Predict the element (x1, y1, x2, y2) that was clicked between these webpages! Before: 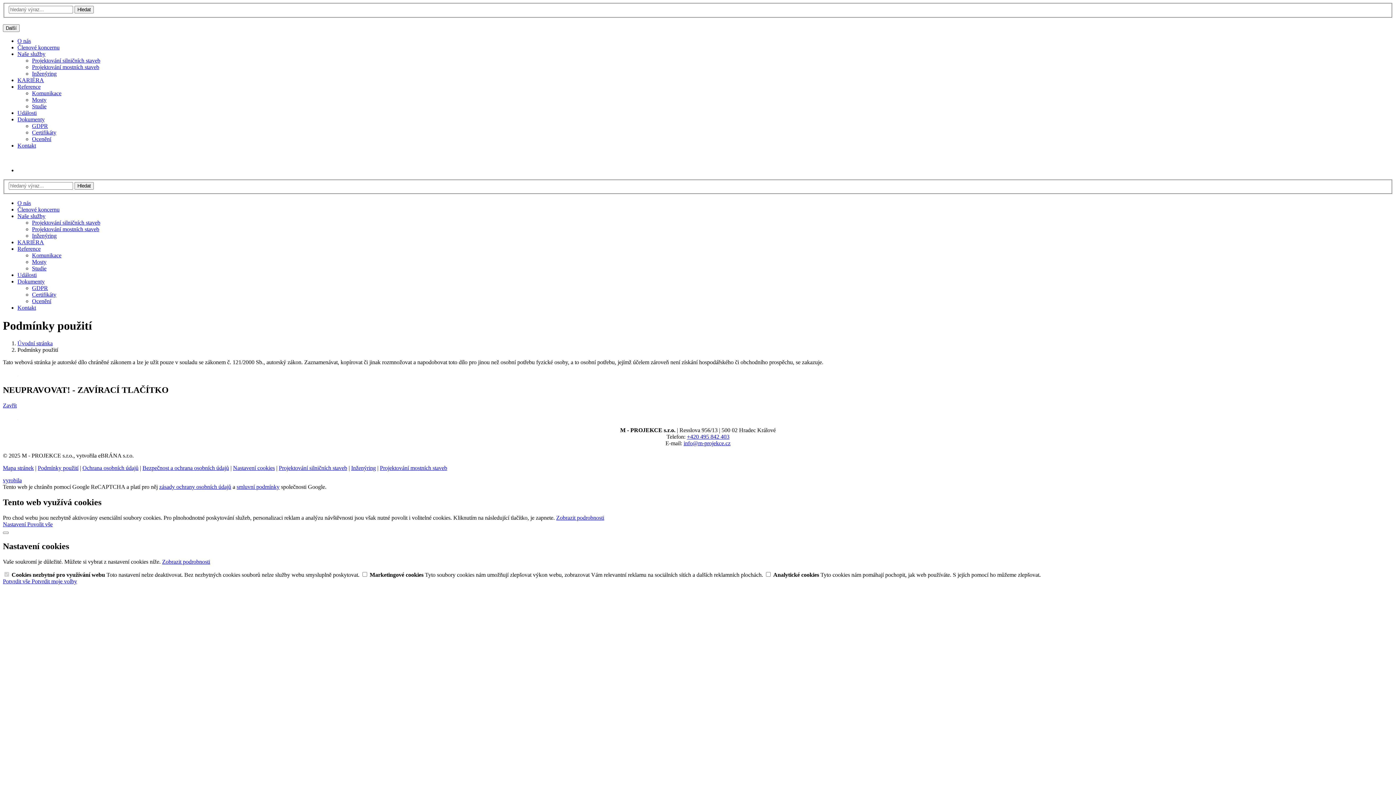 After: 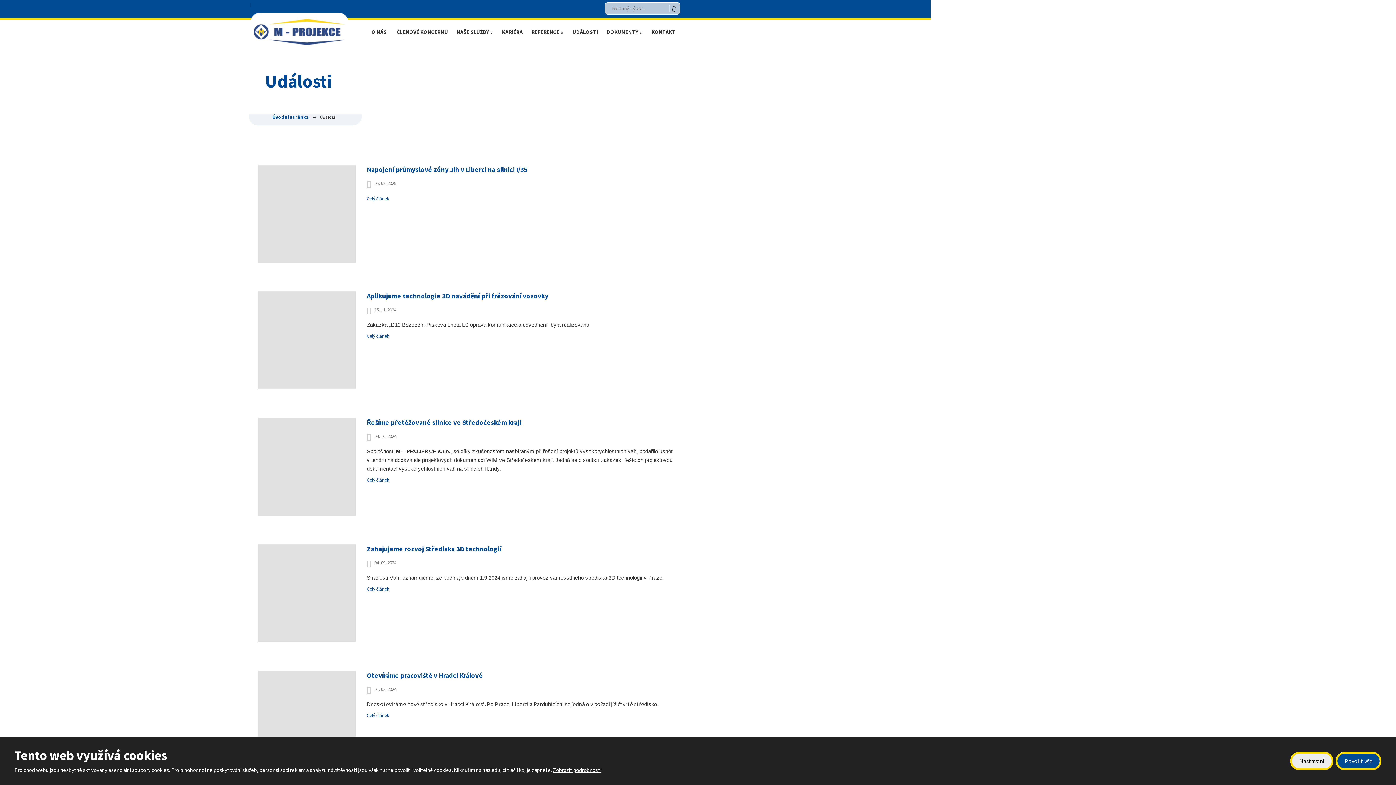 Action: label: Události bbox: (17, 109, 36, 115)